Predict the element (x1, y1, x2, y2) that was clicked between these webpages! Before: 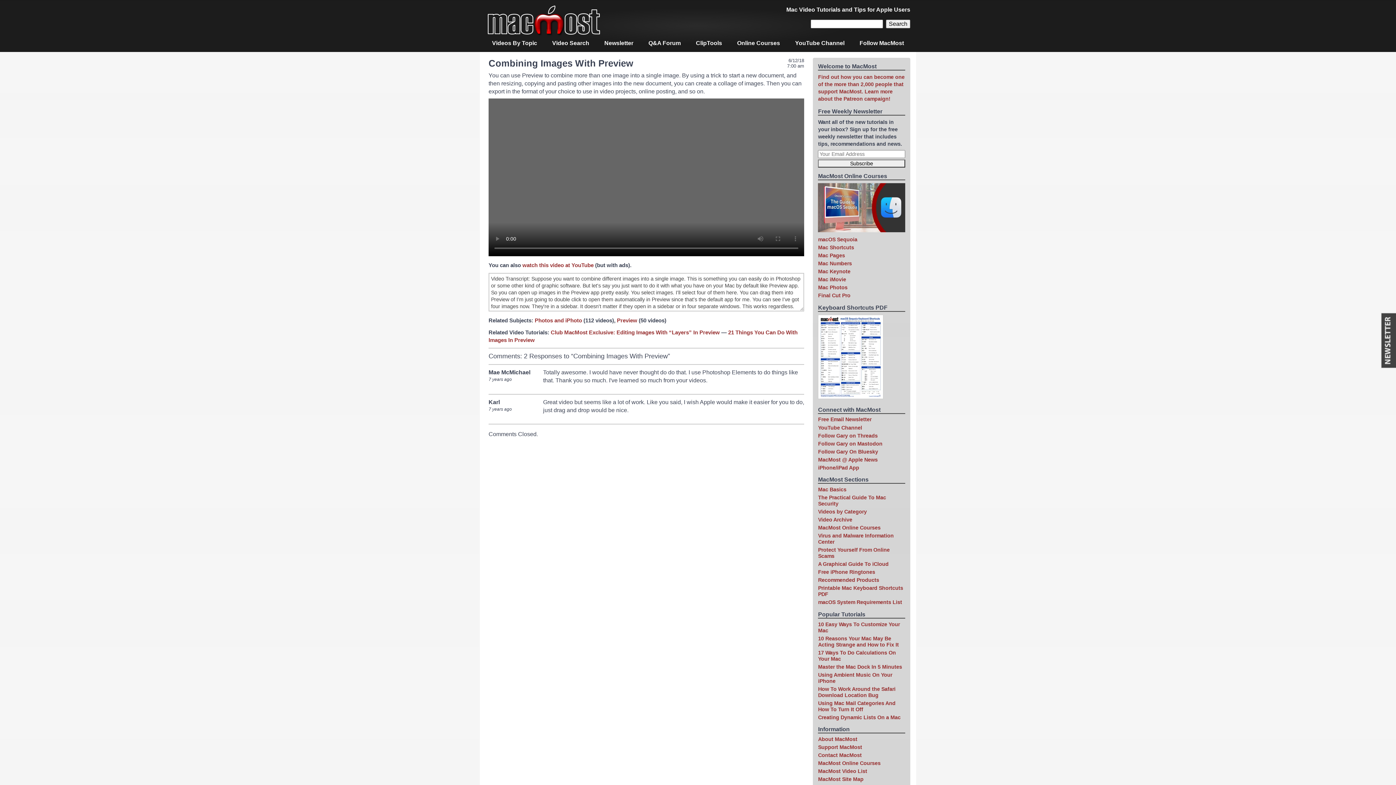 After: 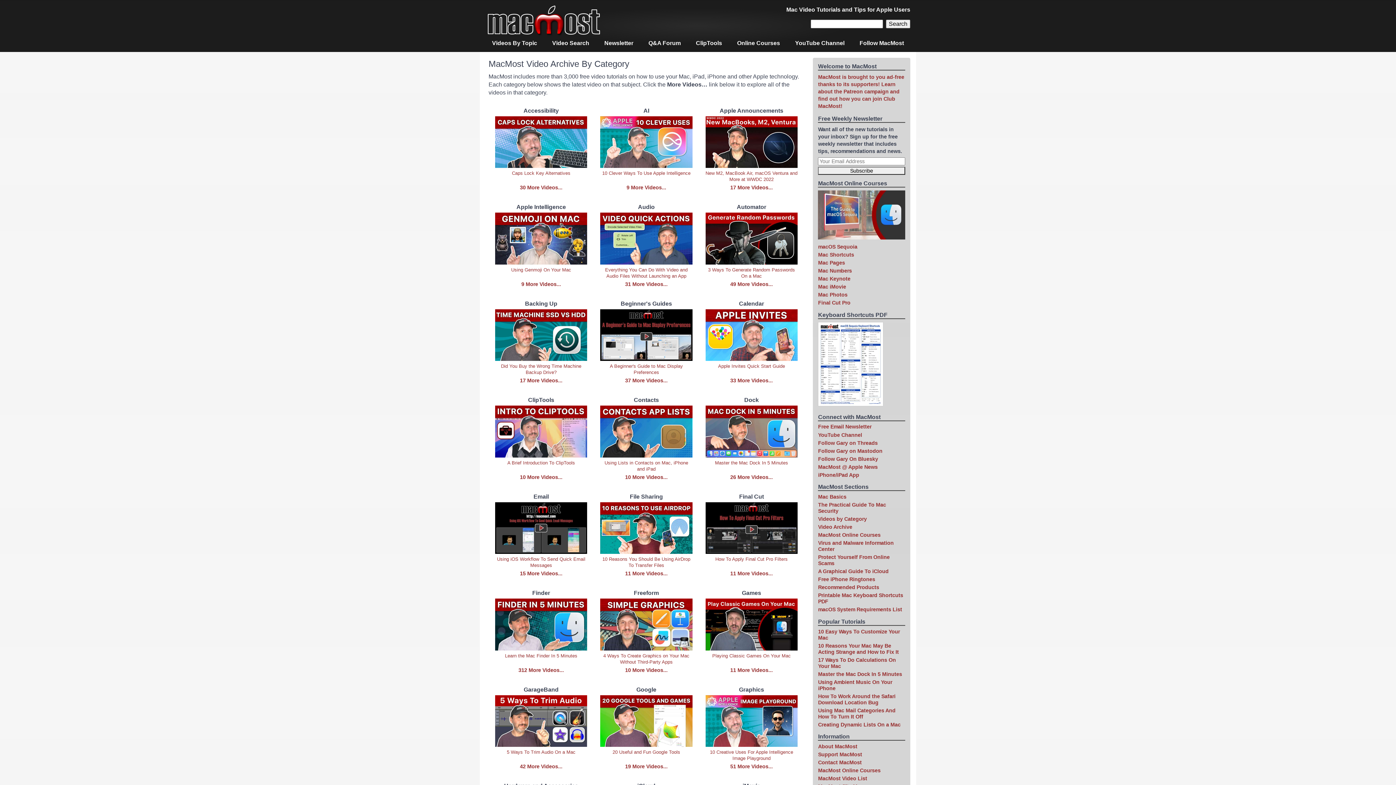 Action: bbox: (492, 40, 537, 46) label: Videos By Topic